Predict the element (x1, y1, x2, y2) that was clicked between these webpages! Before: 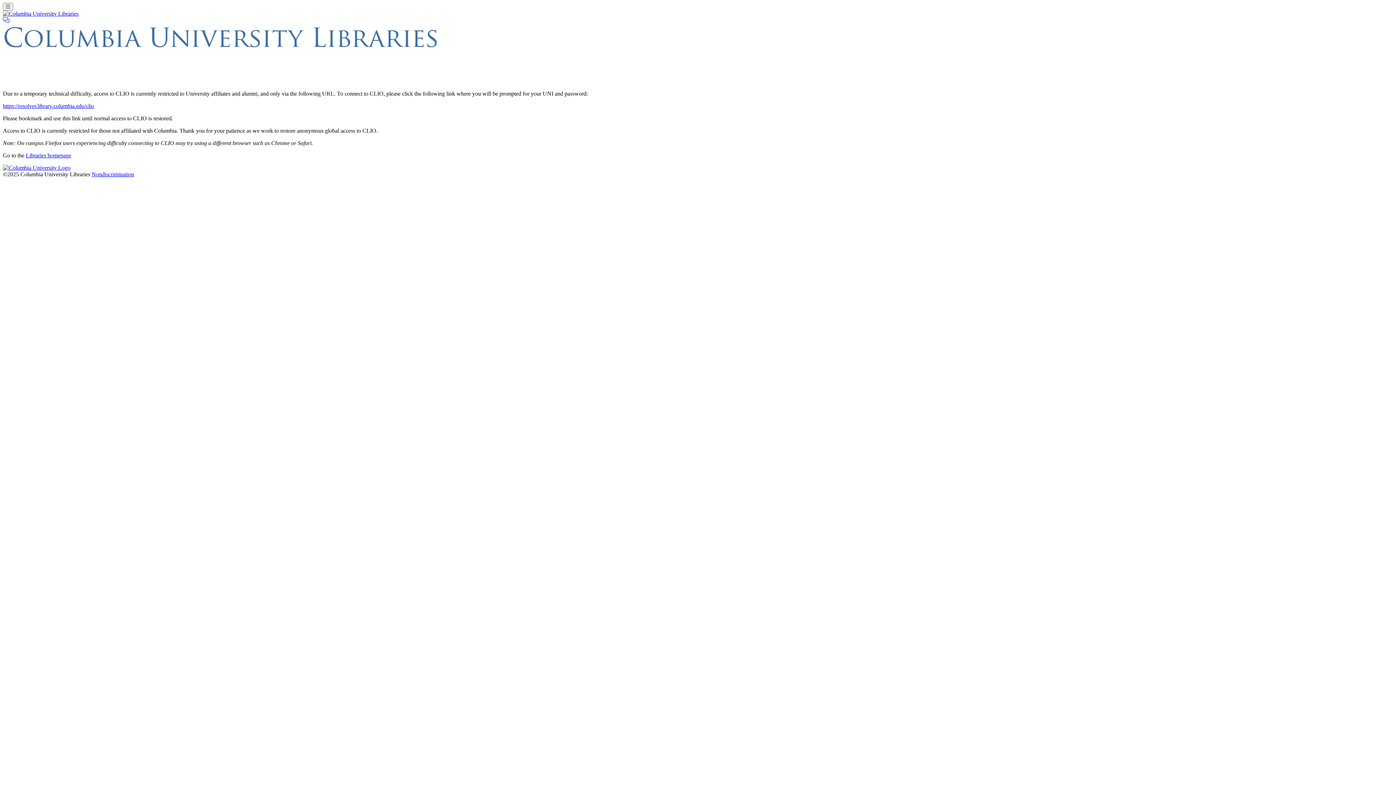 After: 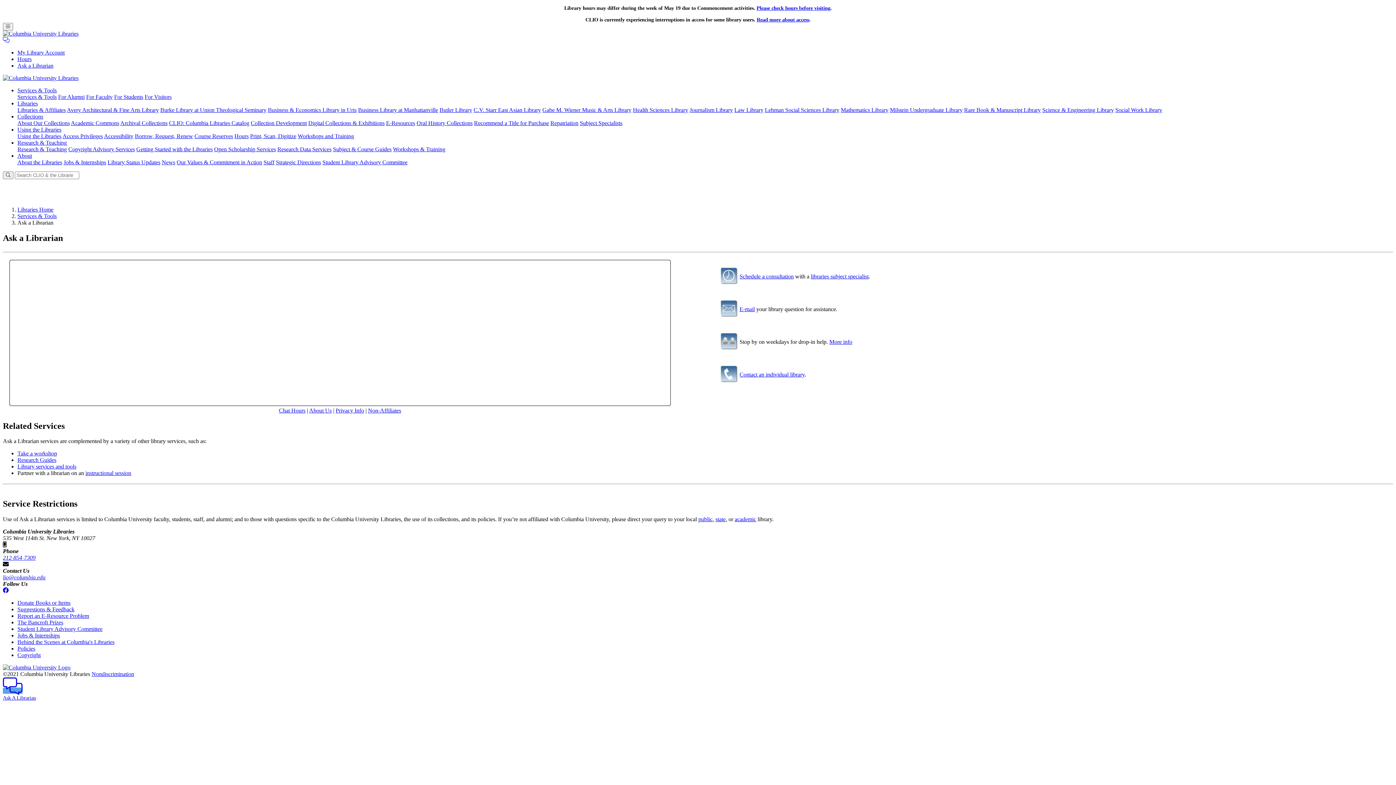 Action: bbox: (2, 17, 9, 23)